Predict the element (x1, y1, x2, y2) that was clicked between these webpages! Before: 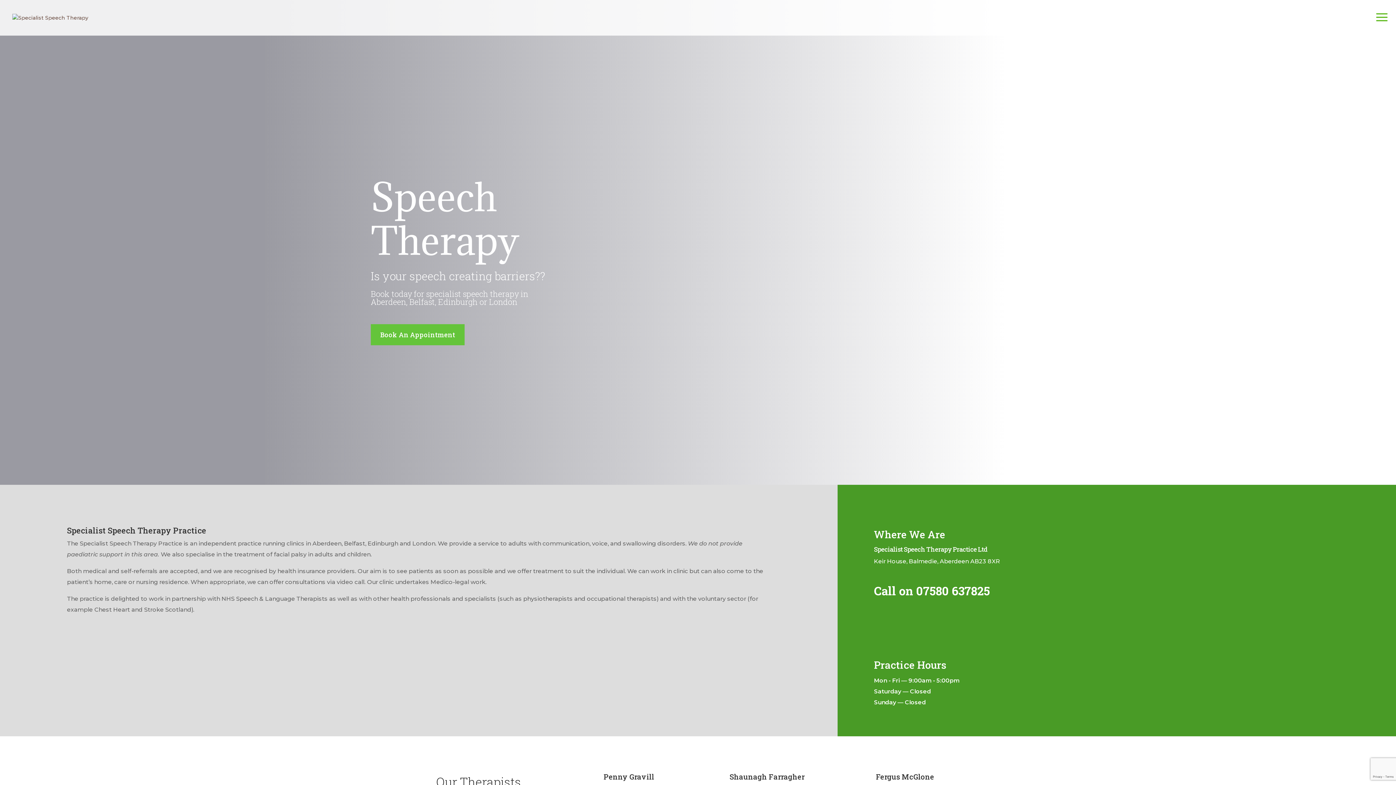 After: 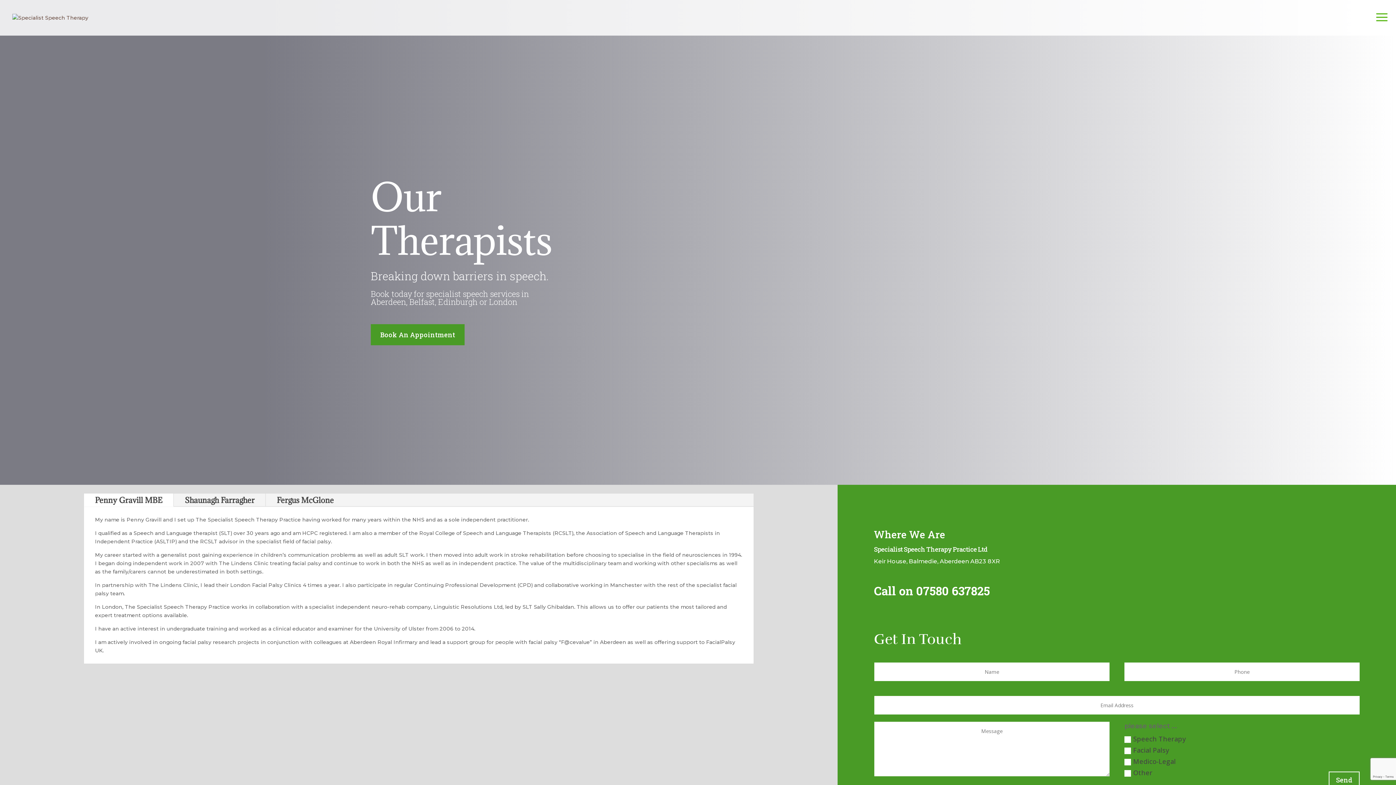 Action: bbox: (876, 772, 934, 781) label: Fergus McGlone